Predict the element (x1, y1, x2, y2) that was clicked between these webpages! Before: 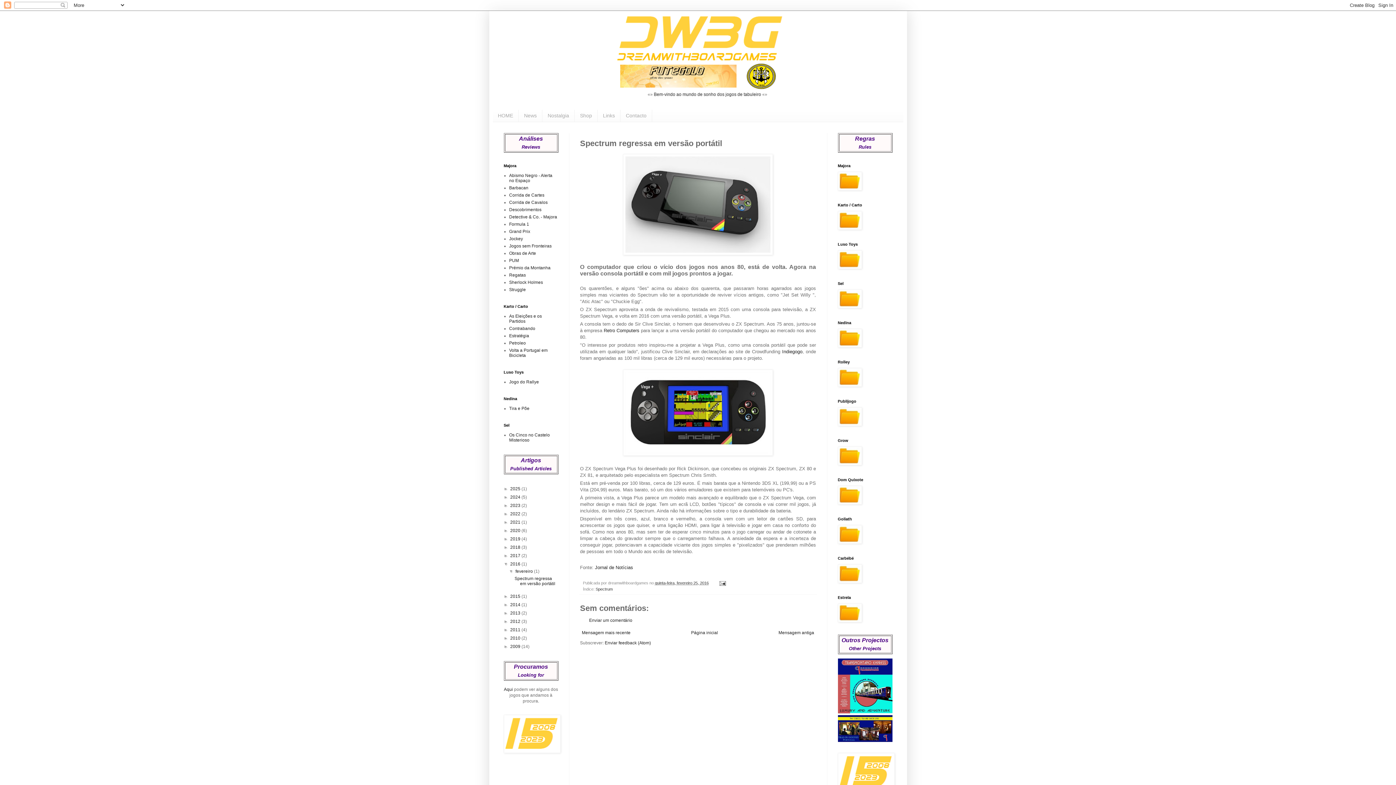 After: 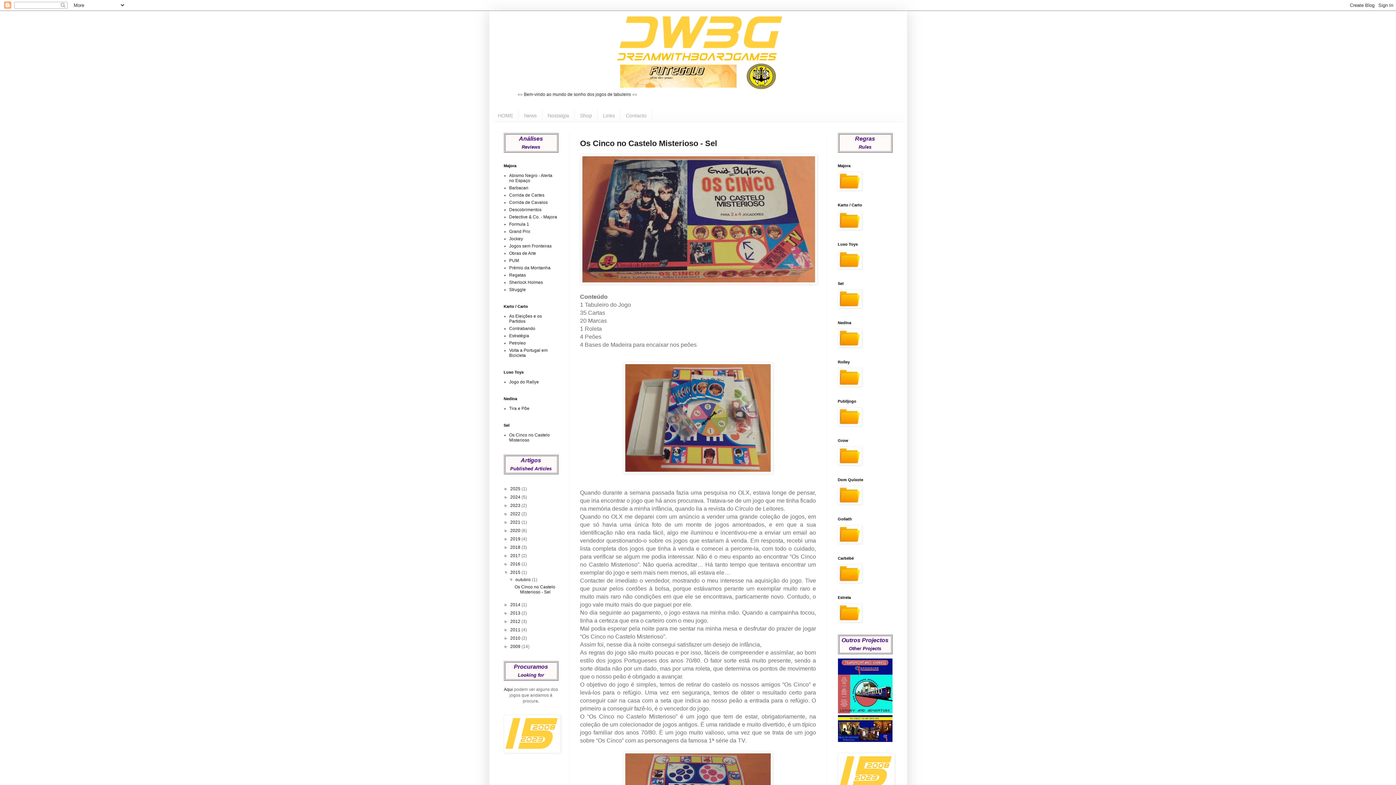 Action: label: 2015  bbox: (510, 594, 521, 599)